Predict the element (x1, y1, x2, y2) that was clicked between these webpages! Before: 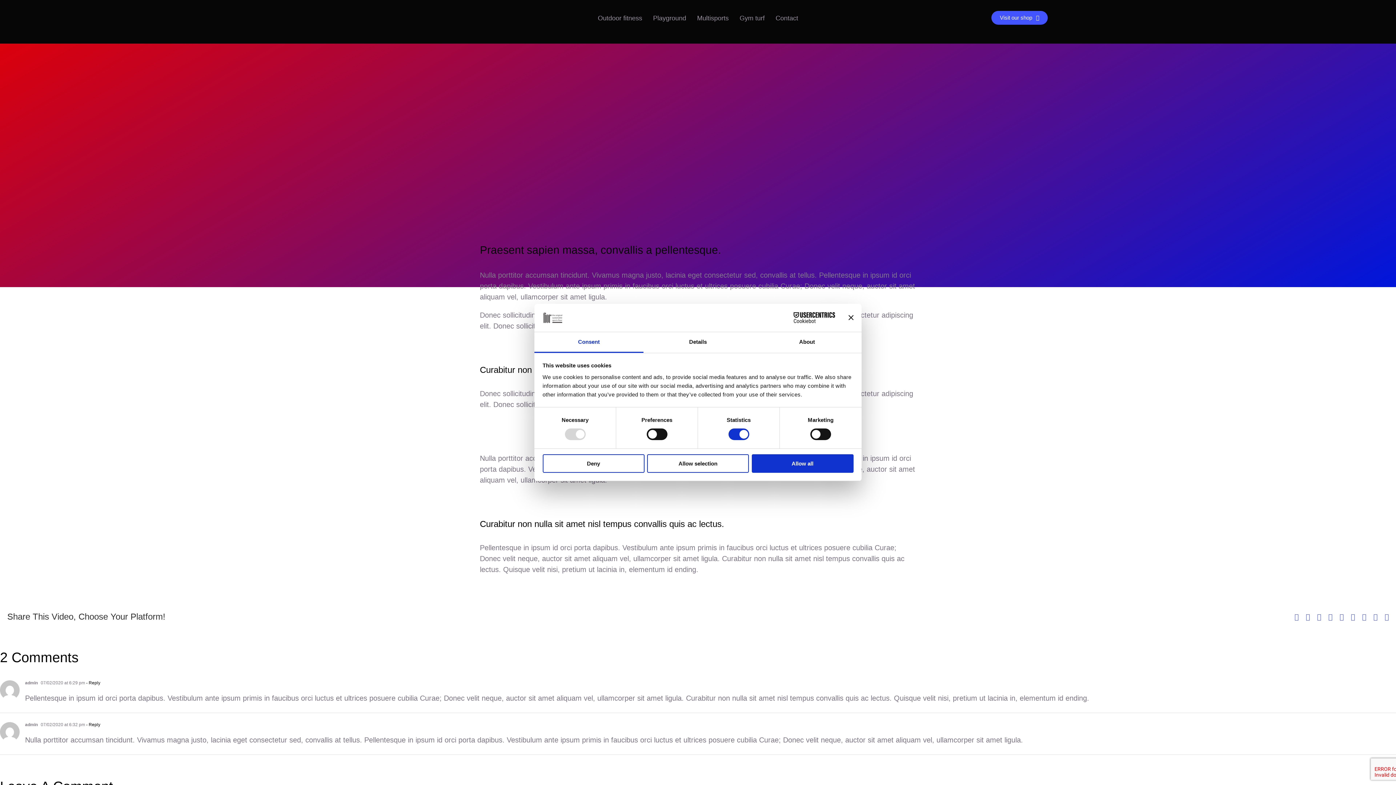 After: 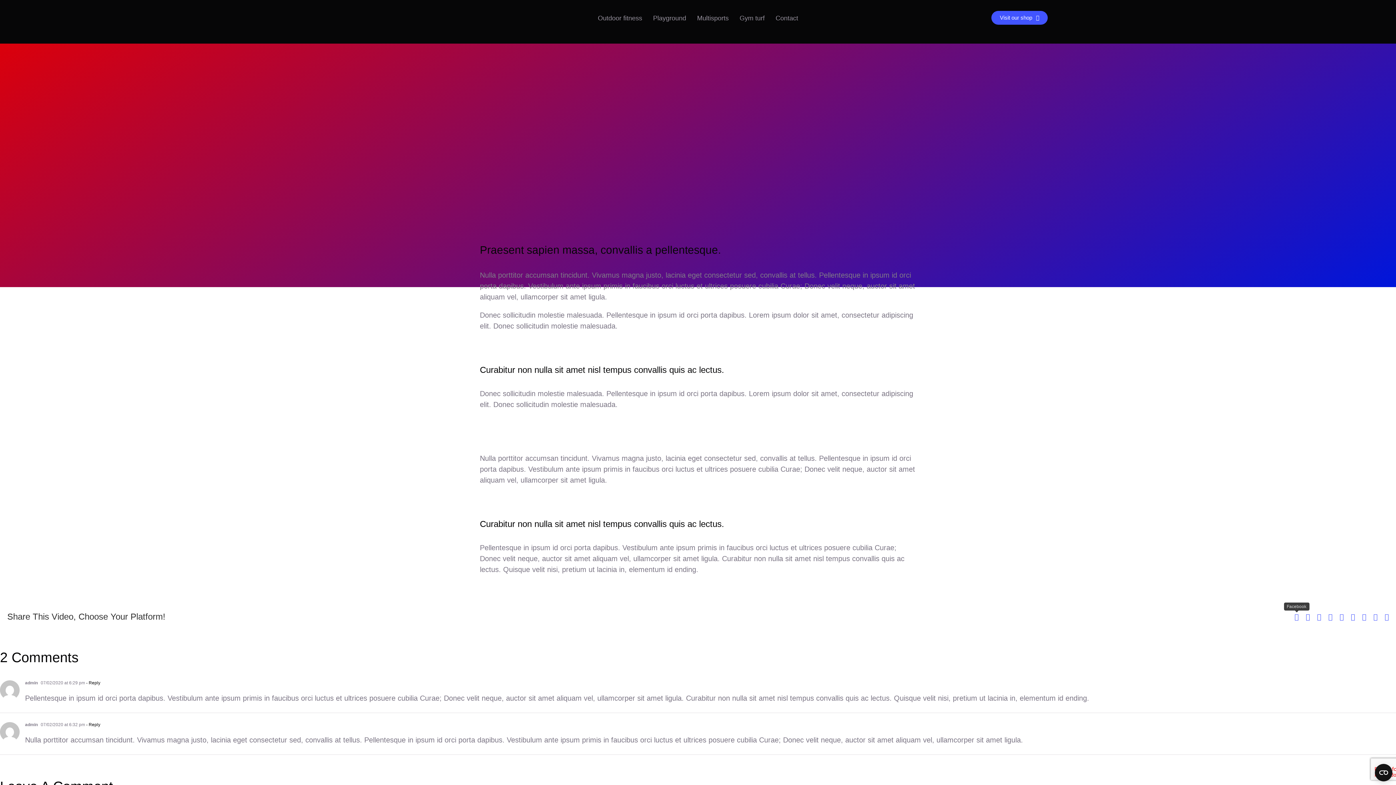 Action: bbox: (1294, 613, 1298, 620) label: Facebook